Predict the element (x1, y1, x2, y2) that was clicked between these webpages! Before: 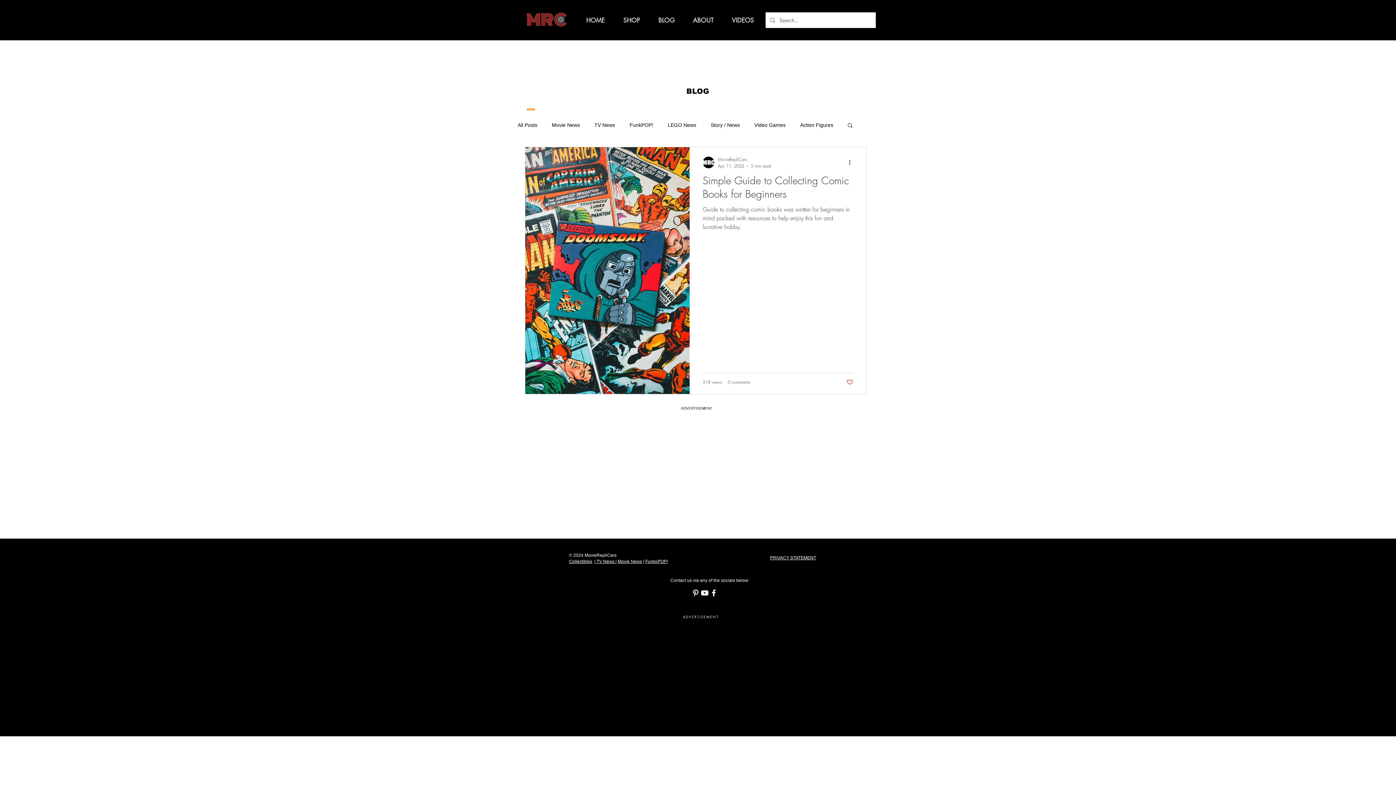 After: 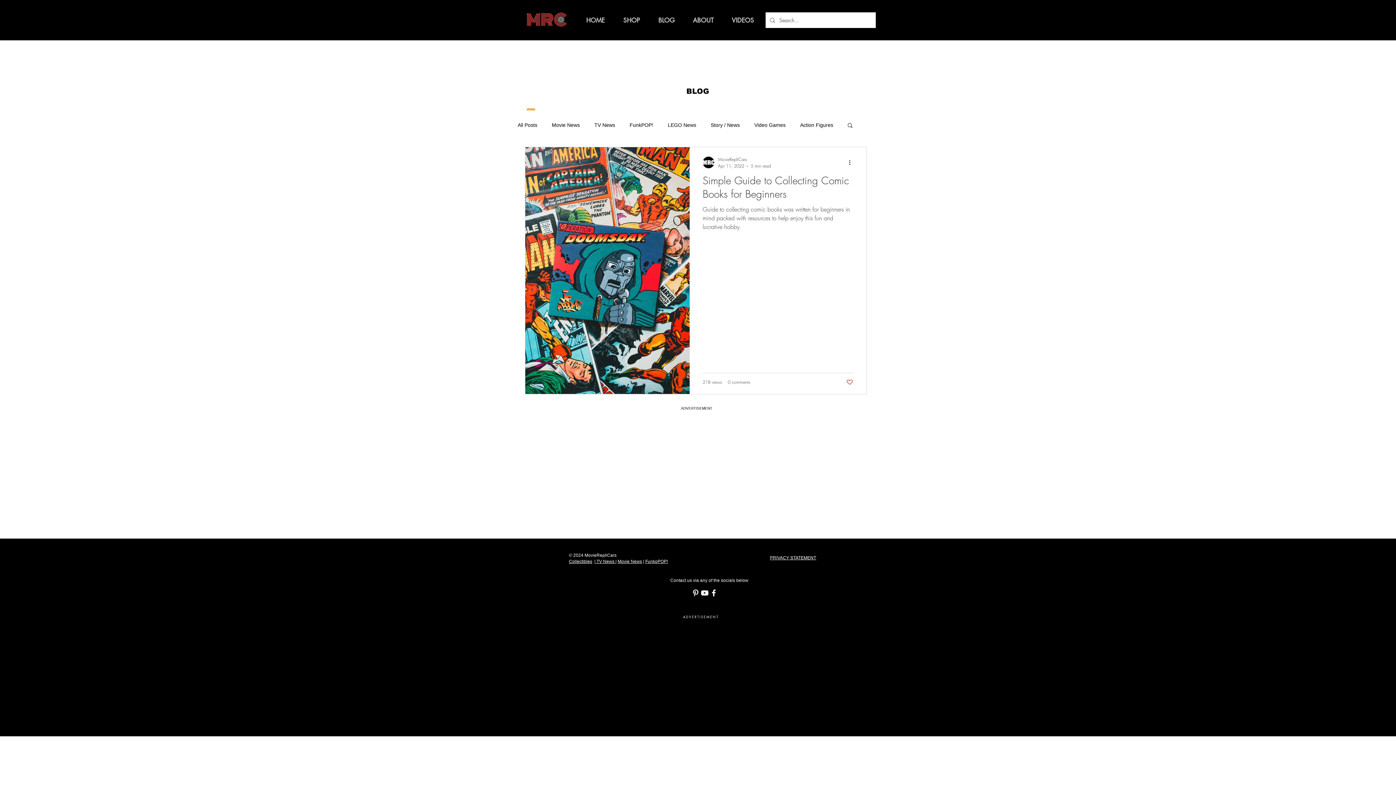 Action: bbox: (700, 588, 709, 597) label: YouTube